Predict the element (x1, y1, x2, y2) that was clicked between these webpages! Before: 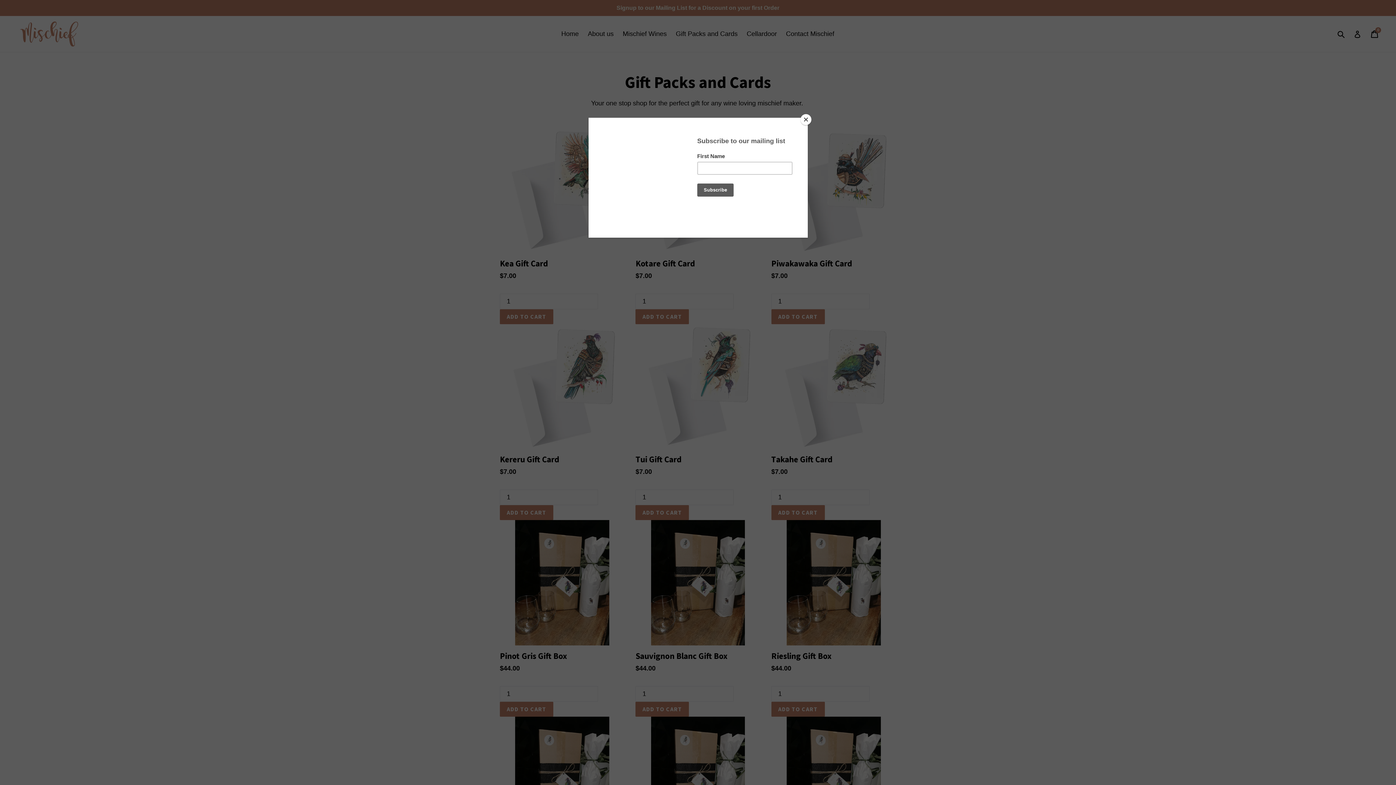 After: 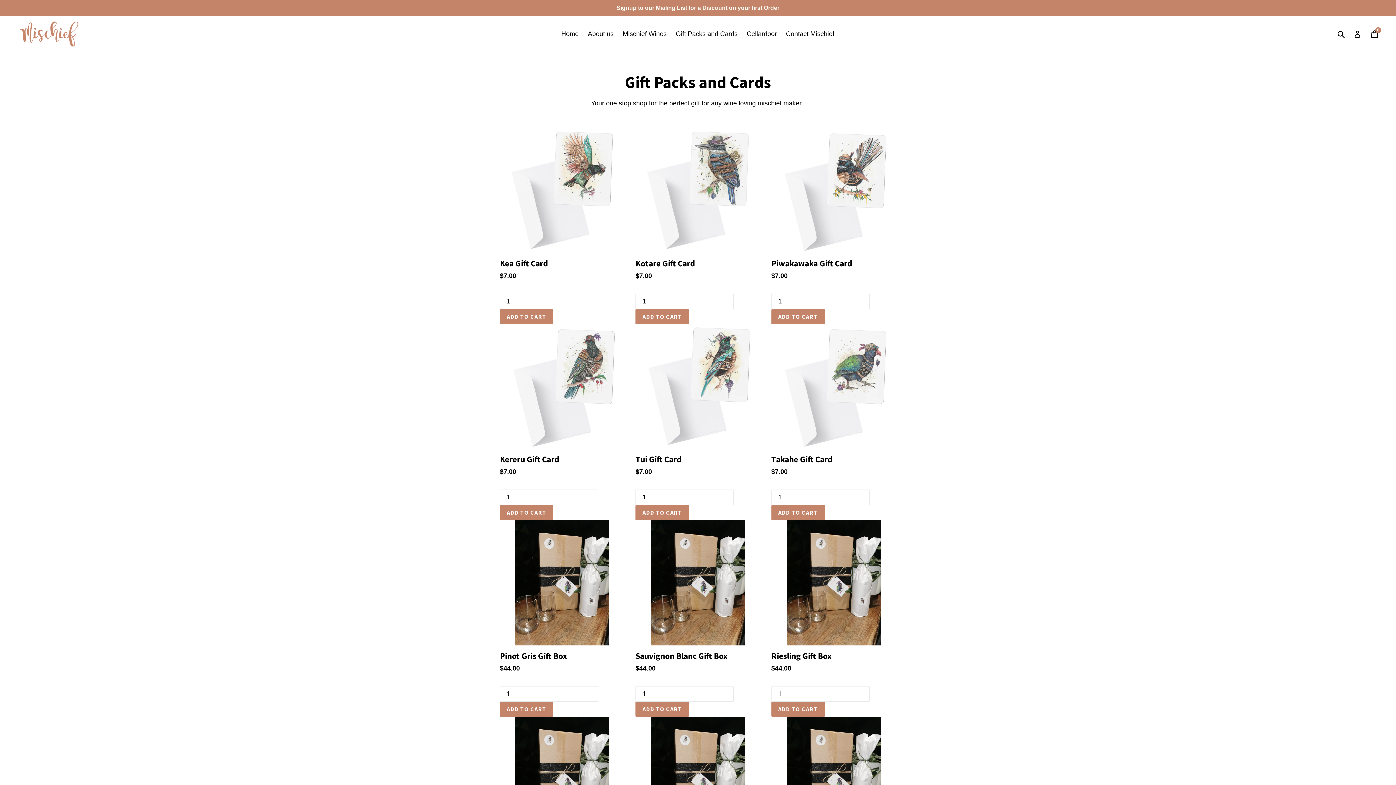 Action: label: Close bbox: (800, 114, 811, 125)